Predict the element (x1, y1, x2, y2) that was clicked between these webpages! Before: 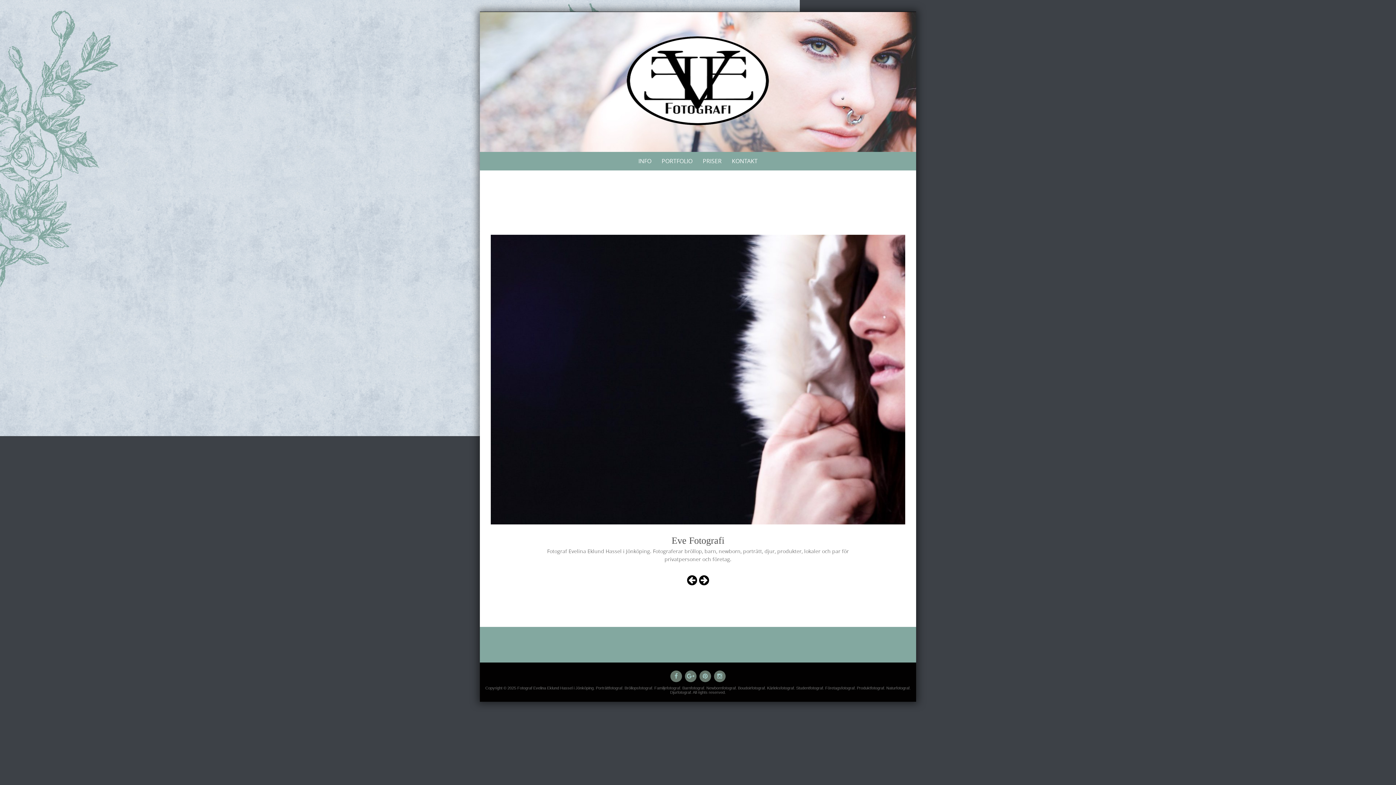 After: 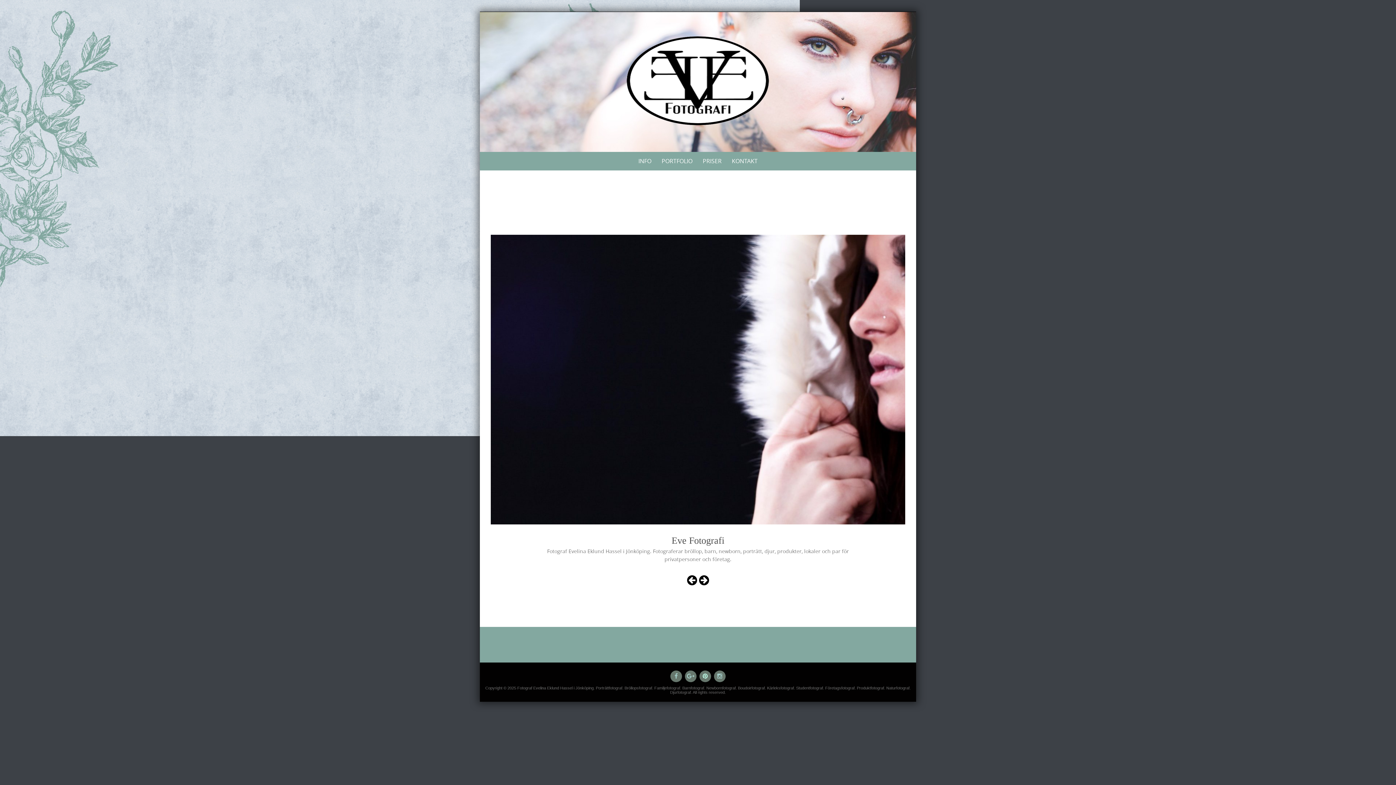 Action: bbox: (699, 670, 711, 682)